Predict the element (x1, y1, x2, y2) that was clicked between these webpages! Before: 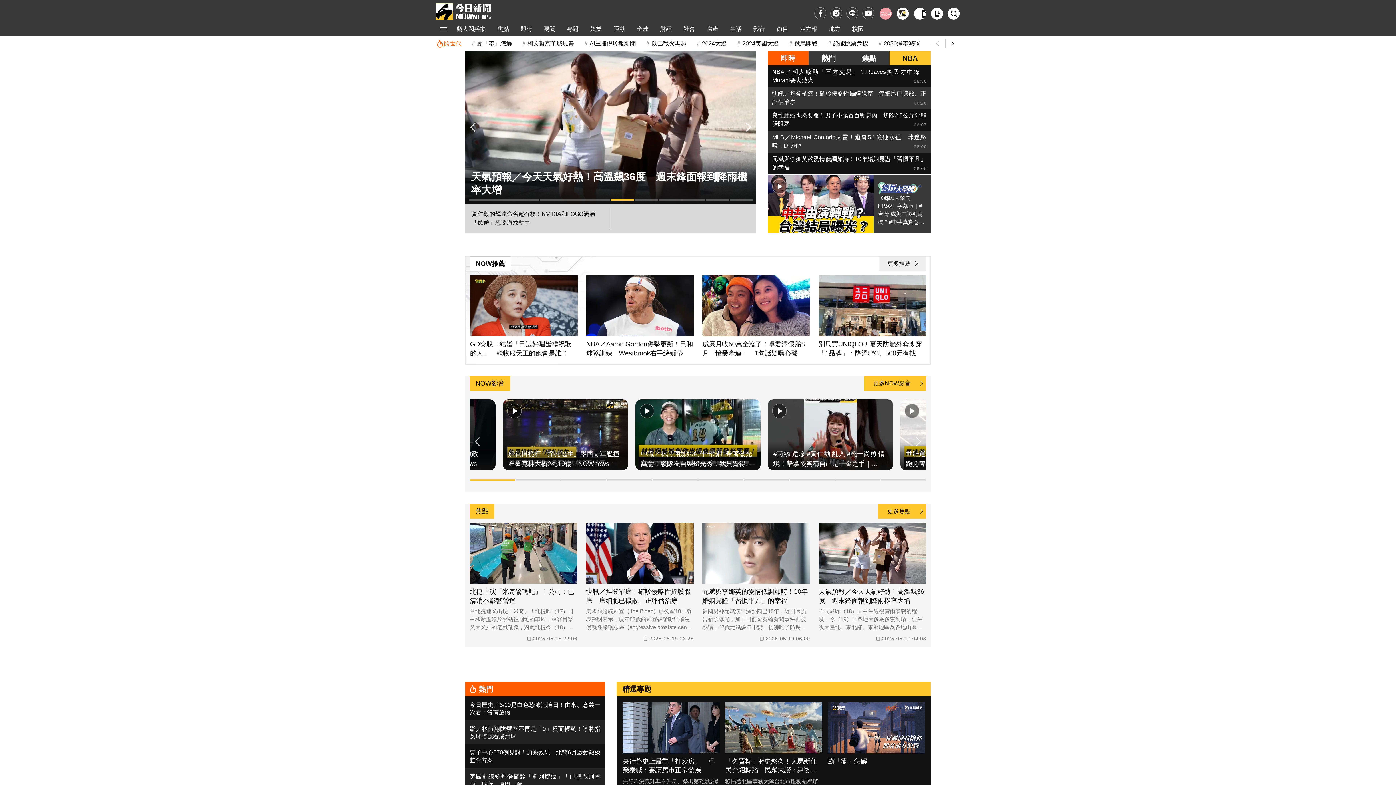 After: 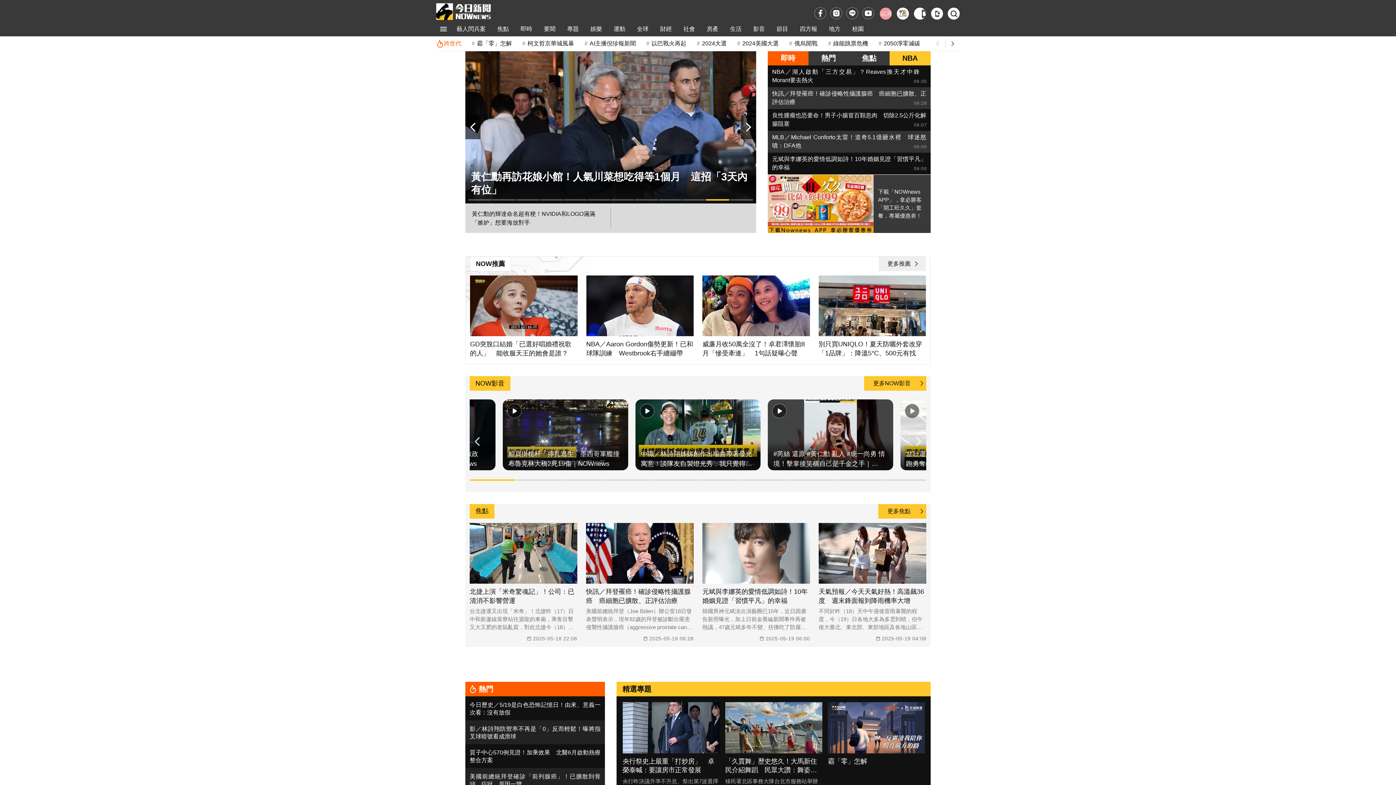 Action: bbox: (705, 196, 729, 203)